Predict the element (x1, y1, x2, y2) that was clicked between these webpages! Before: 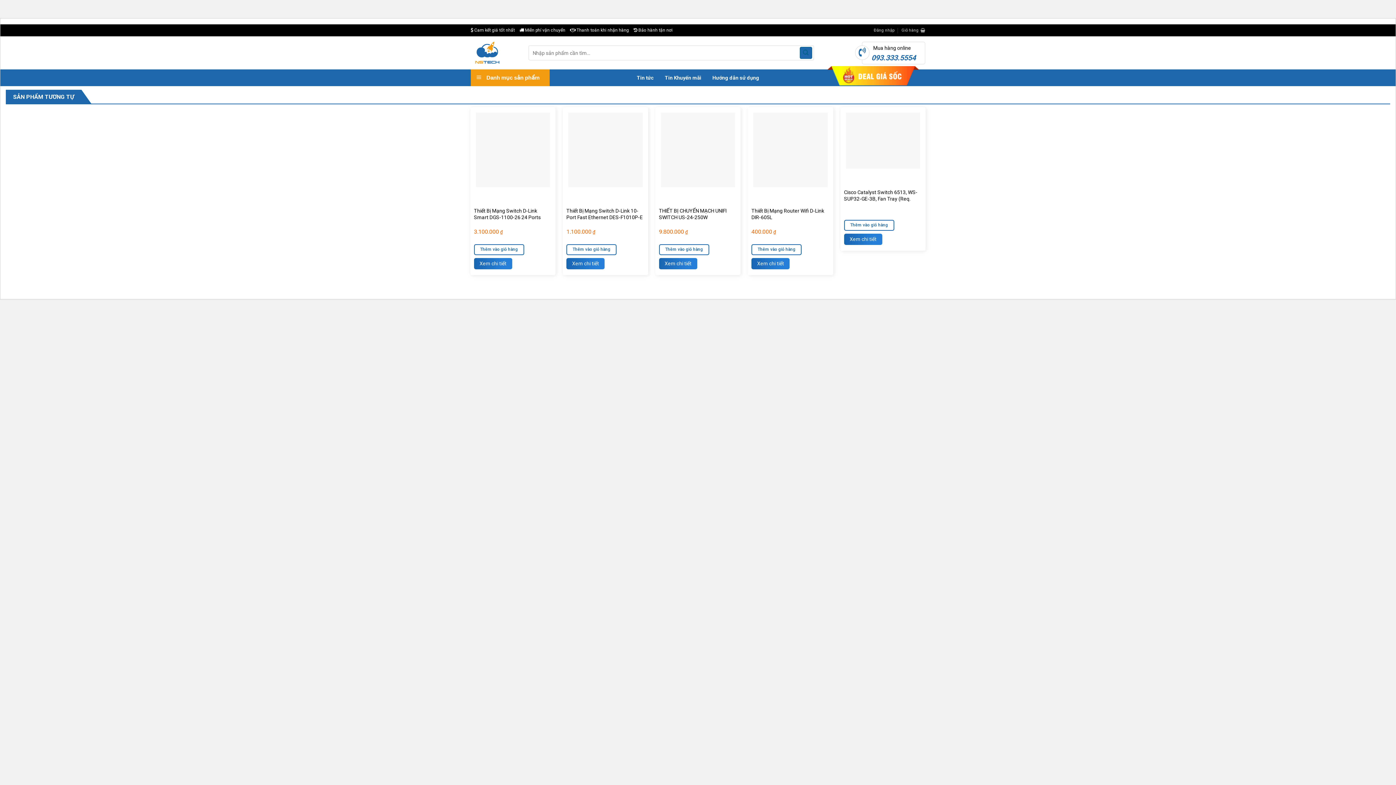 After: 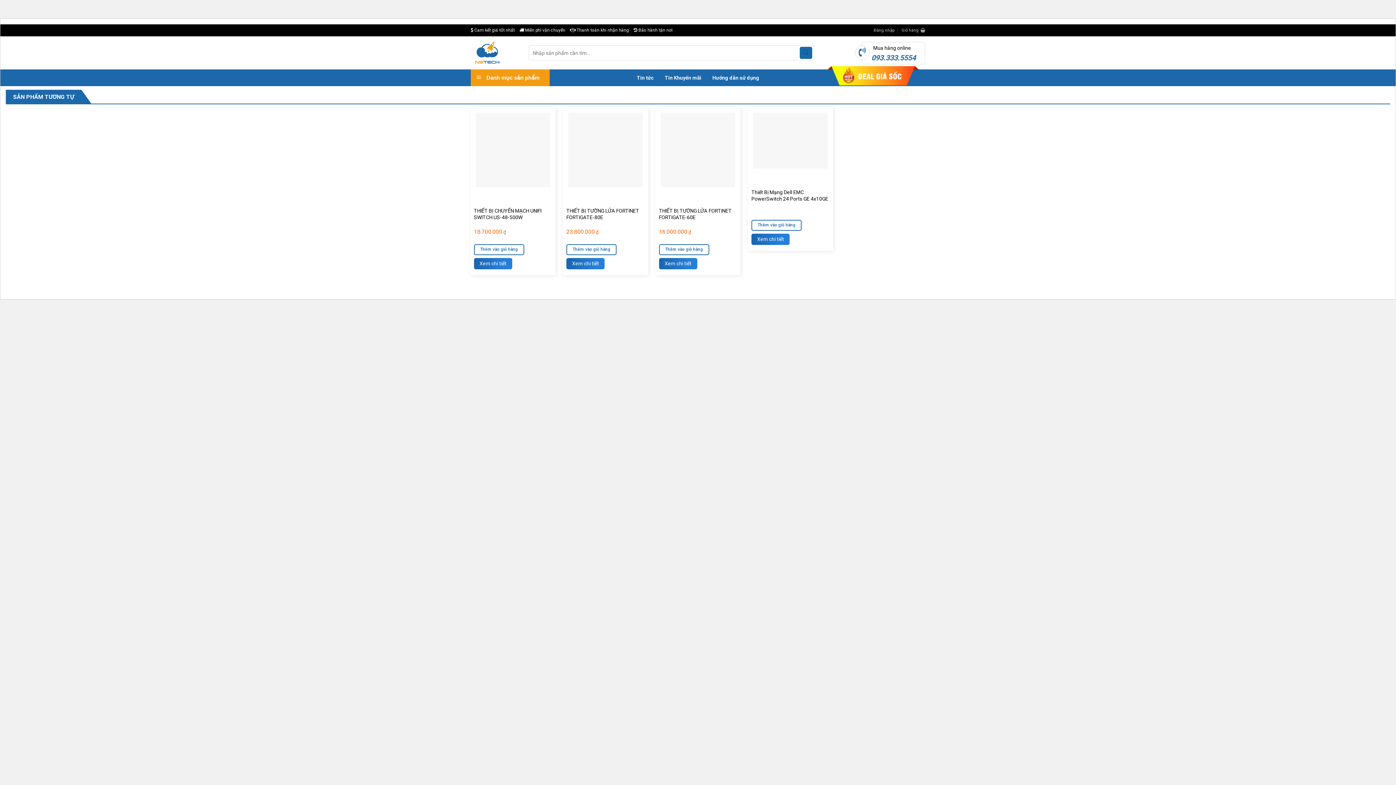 Action: bbox: (844, 233, 882, 244) label: Xem chi tiết